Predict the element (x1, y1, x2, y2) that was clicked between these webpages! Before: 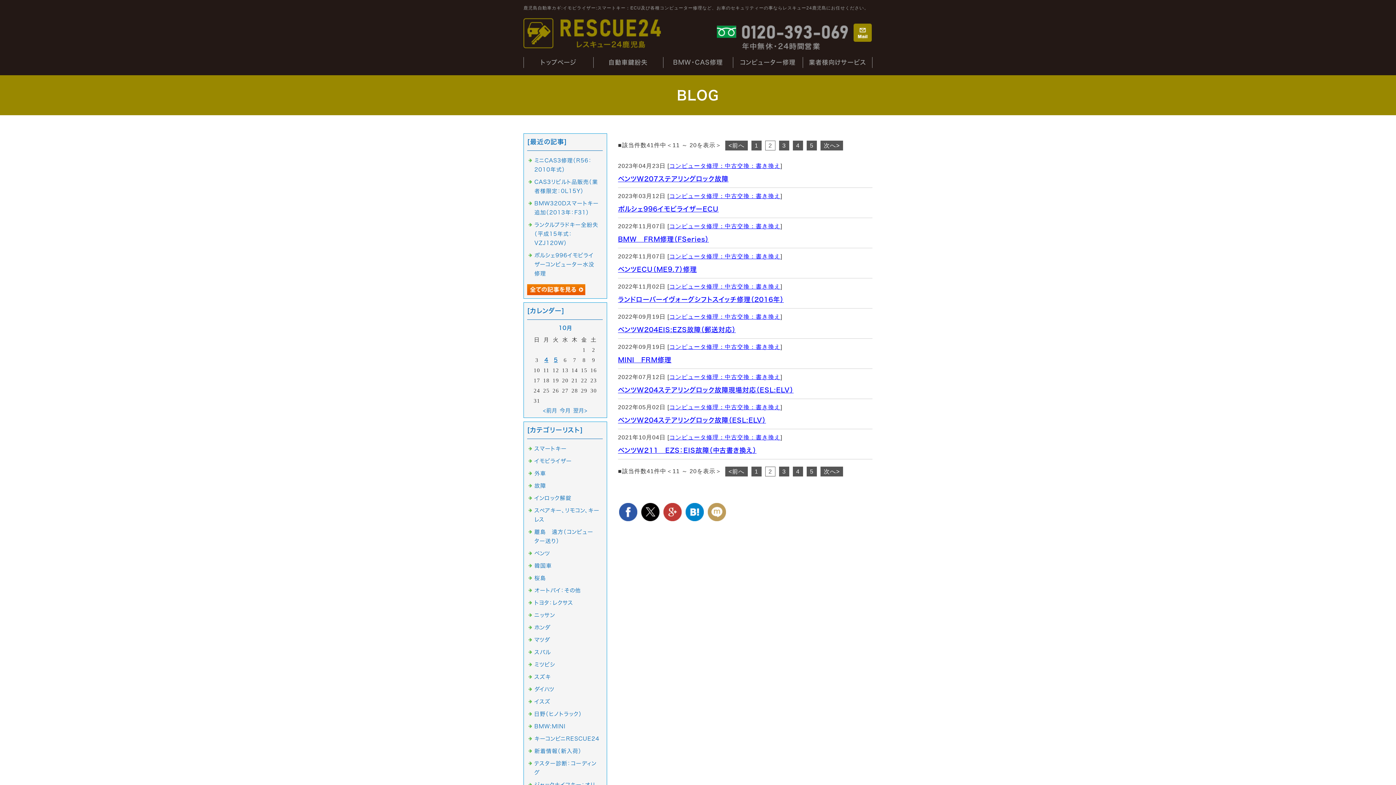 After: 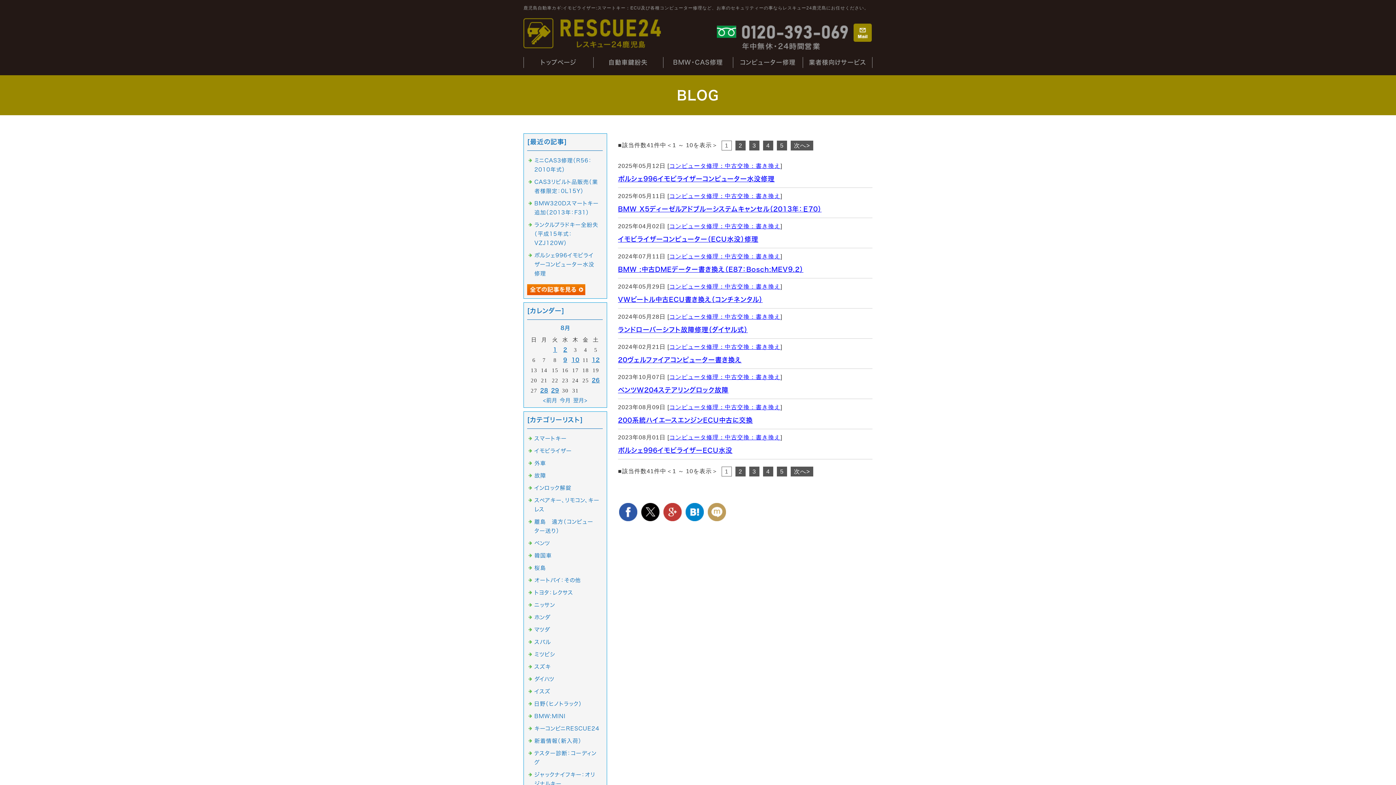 Action: label: コンピュータ修理：中古交換：書き換え bbox: (669, 283, 780, 289)